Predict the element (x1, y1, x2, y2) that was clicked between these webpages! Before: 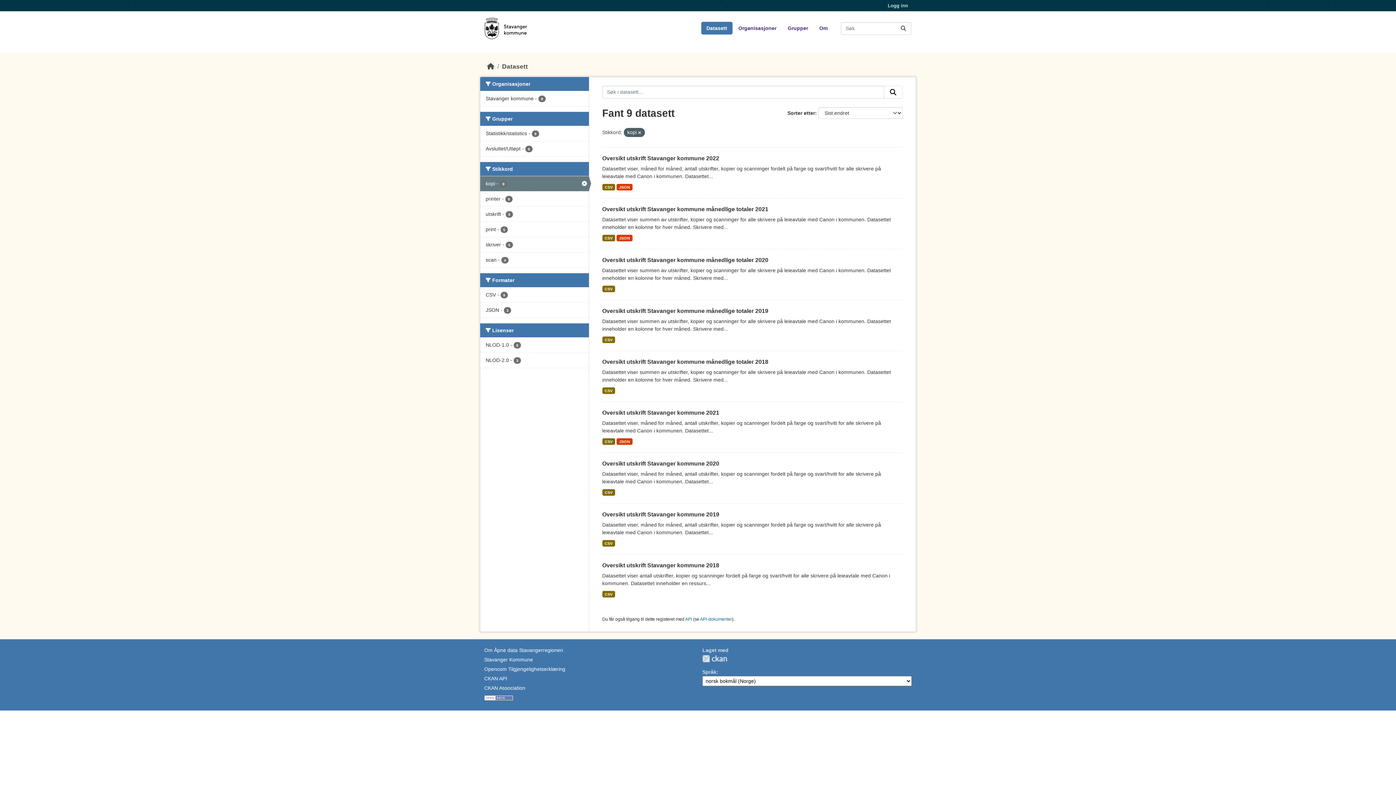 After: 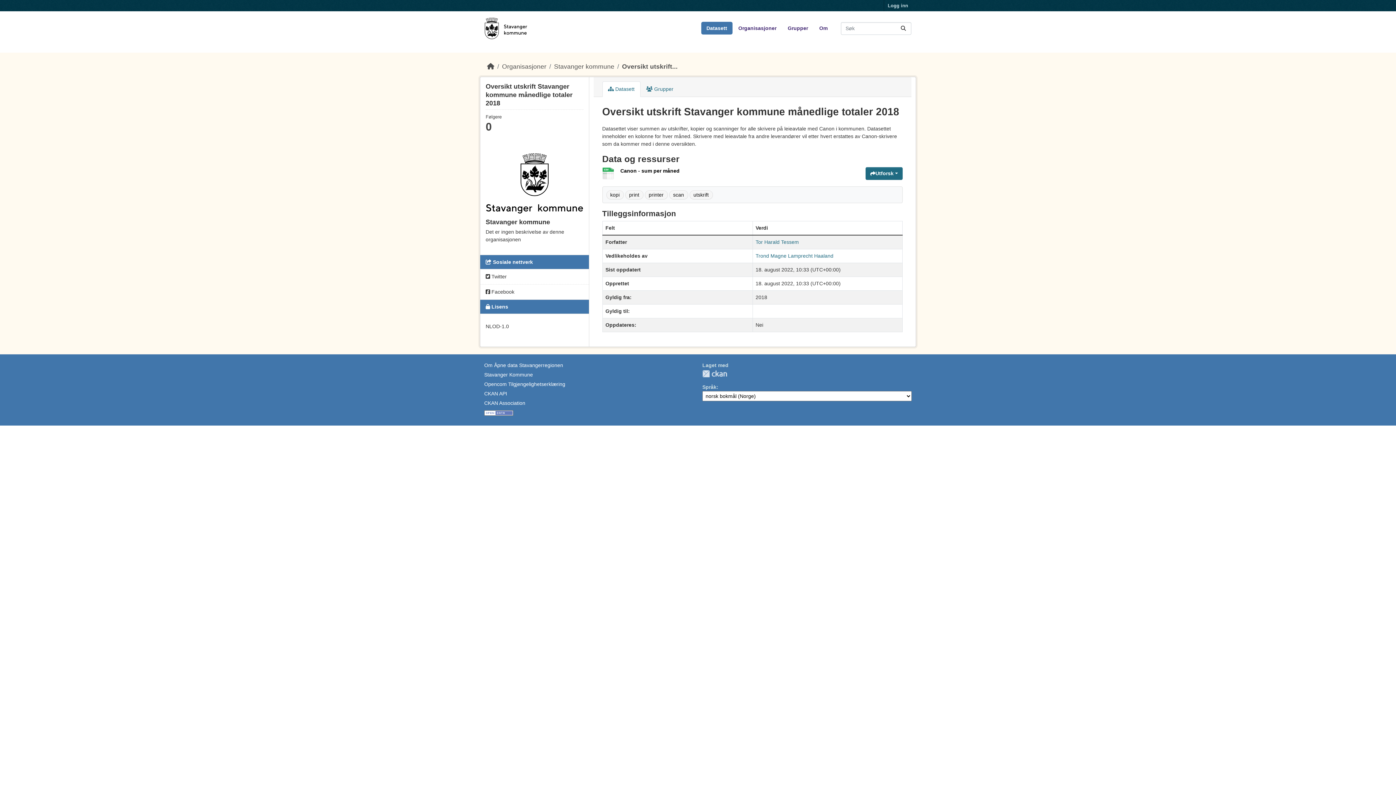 Action: bbox: (602, 358, 768, 365) label: Oversikt utskrift Stavanger kommune månedlige totaler 2018